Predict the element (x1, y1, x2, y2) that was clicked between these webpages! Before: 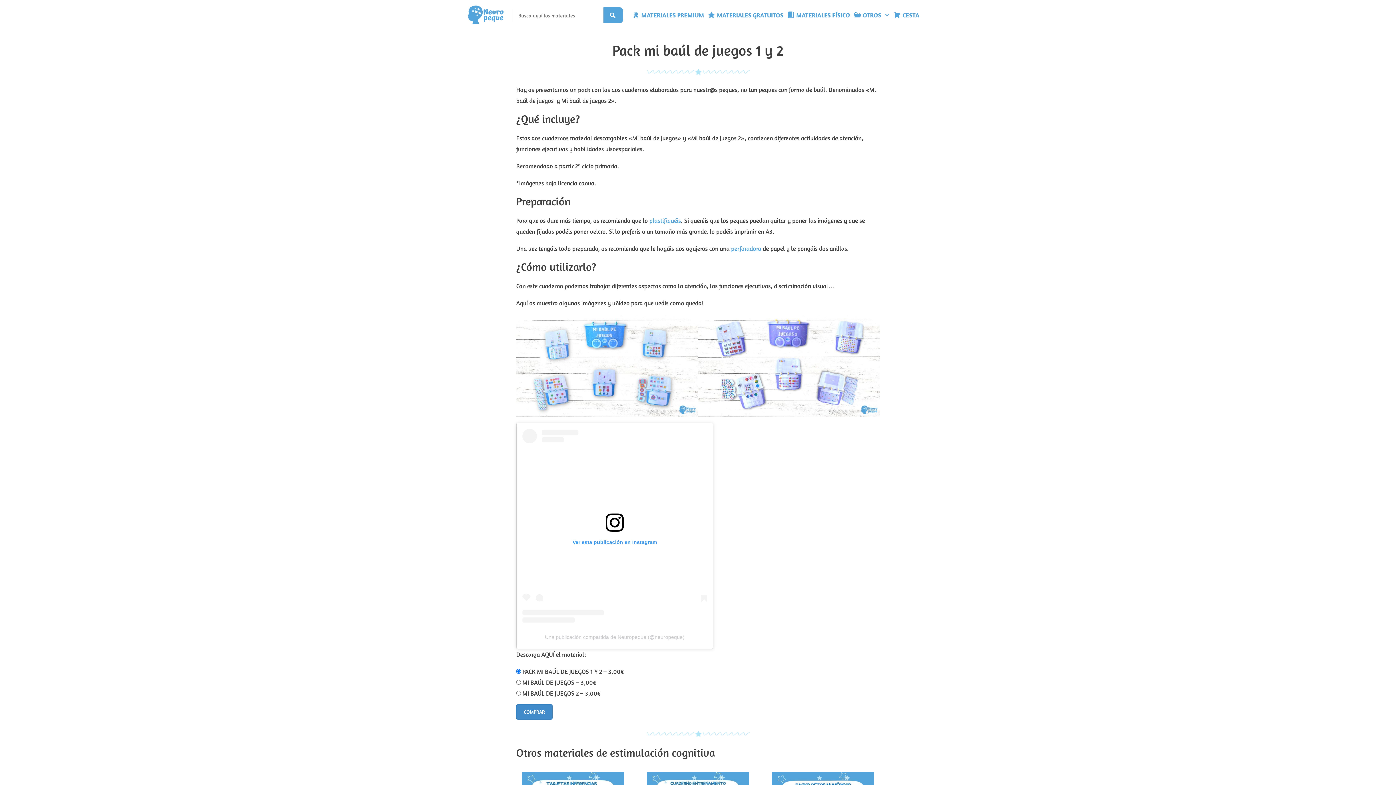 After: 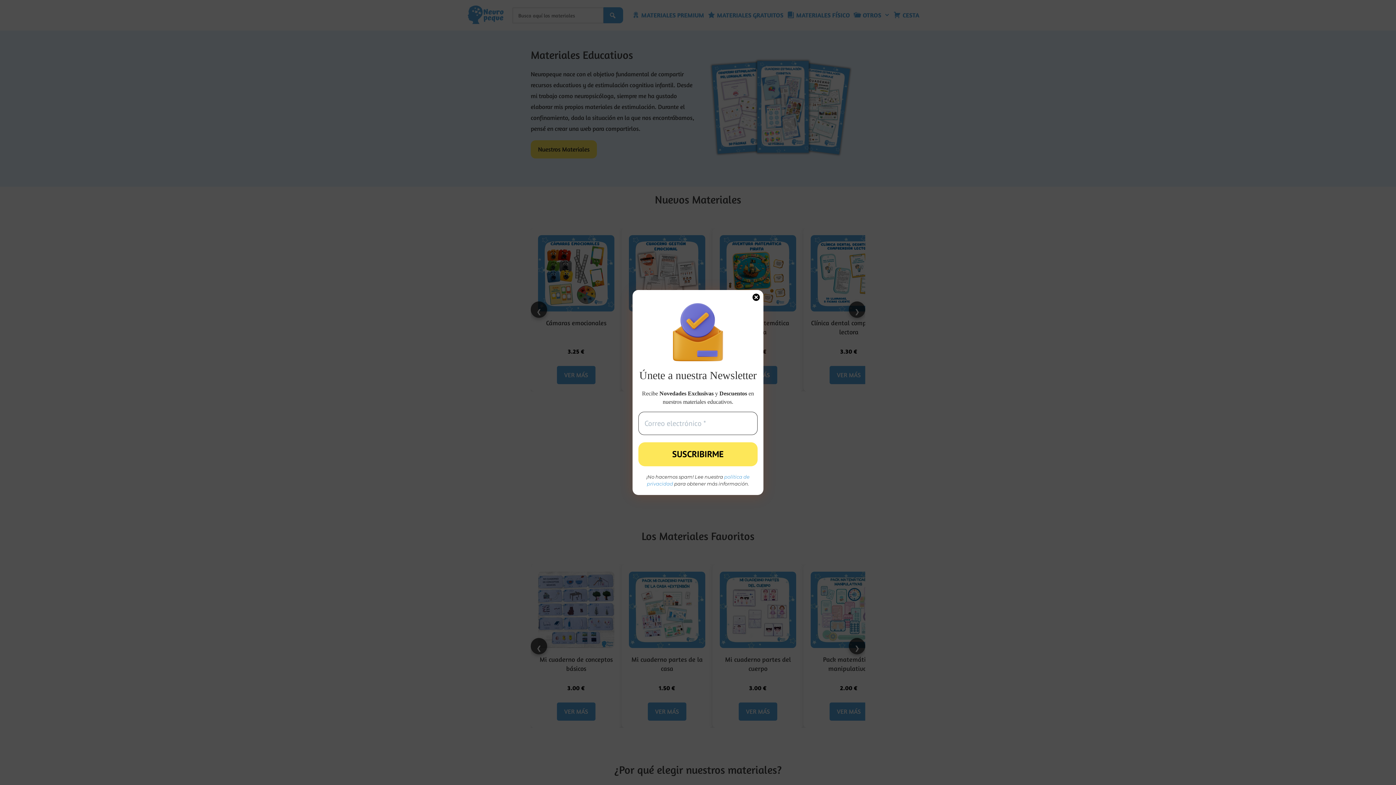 Action: bbox: (467, 0, 509, 30)